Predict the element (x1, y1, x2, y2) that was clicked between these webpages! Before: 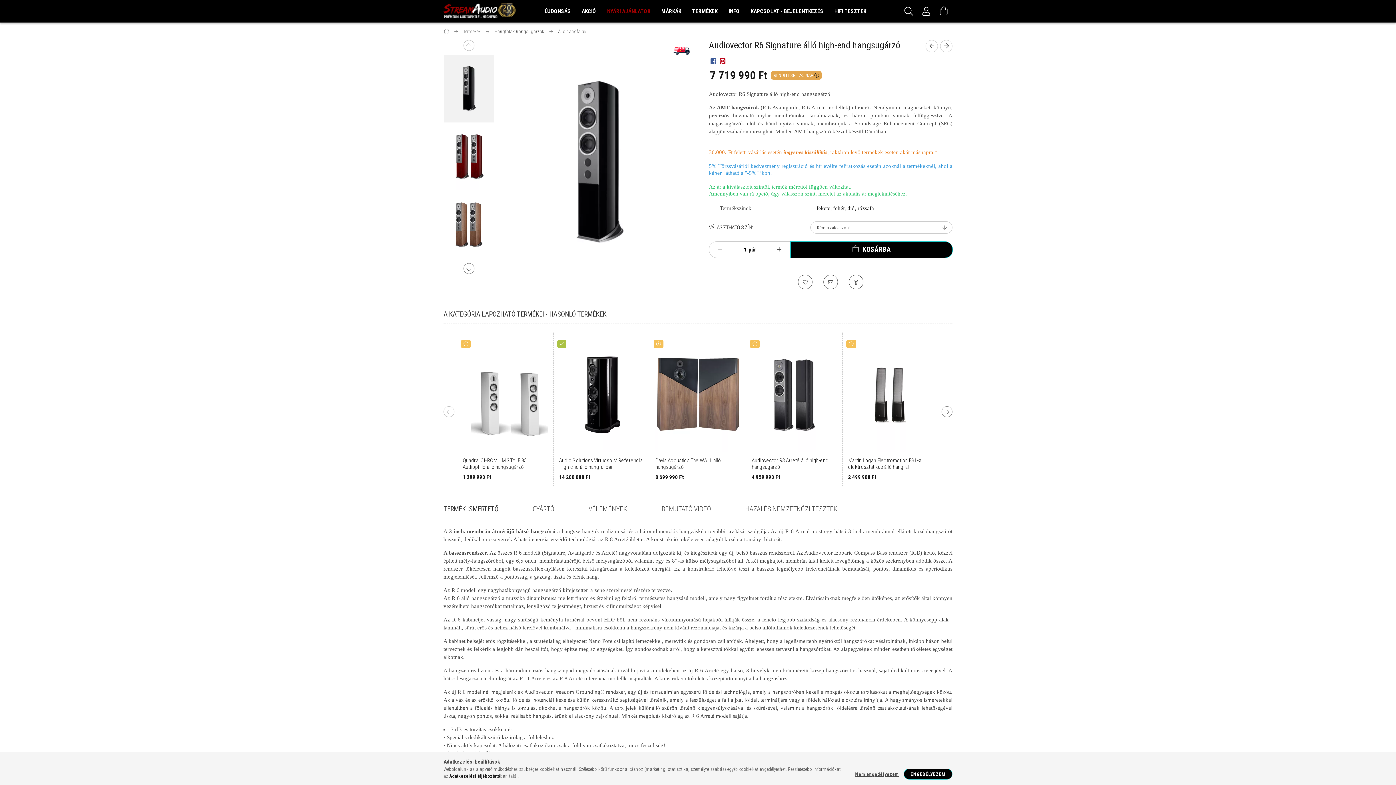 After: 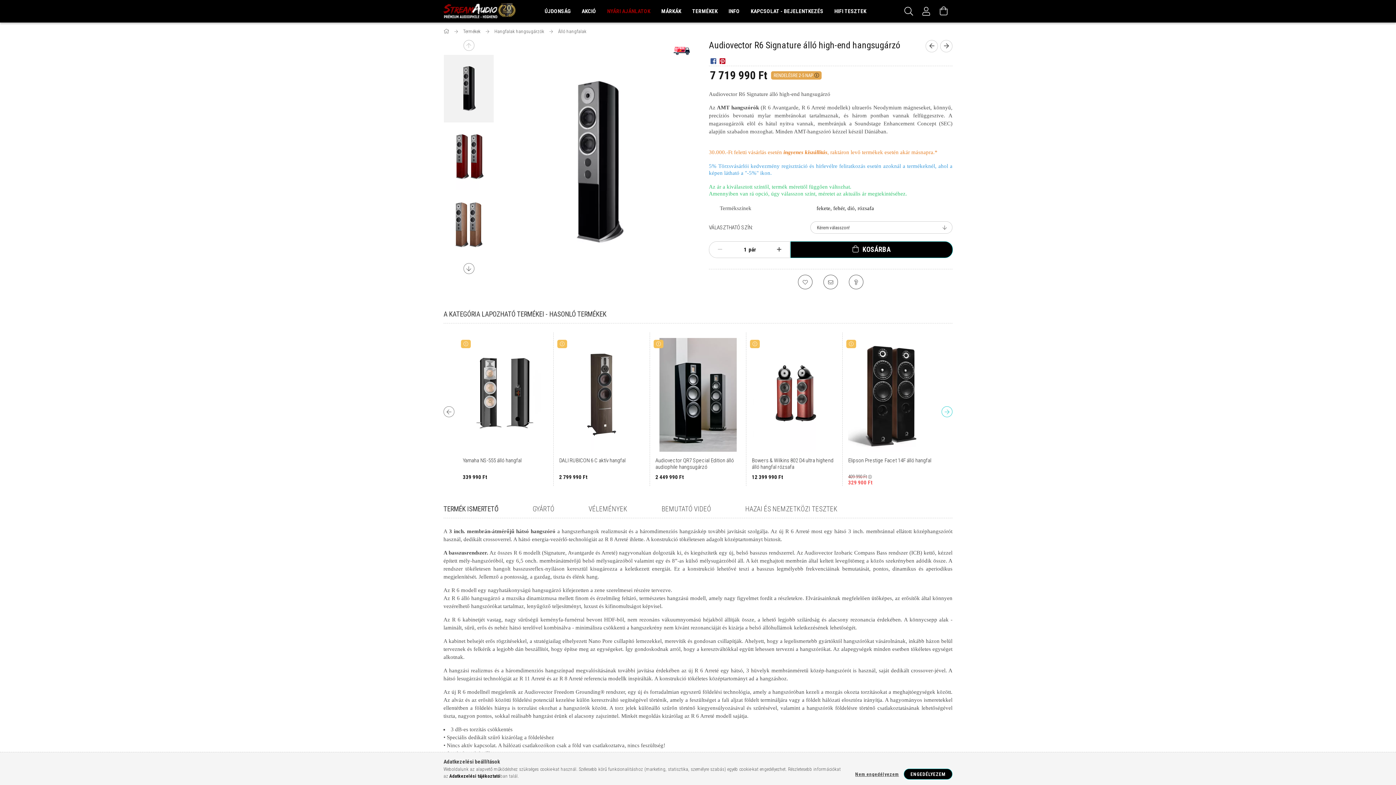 Action: bbox: (941, 406, 952, 417) label: Next